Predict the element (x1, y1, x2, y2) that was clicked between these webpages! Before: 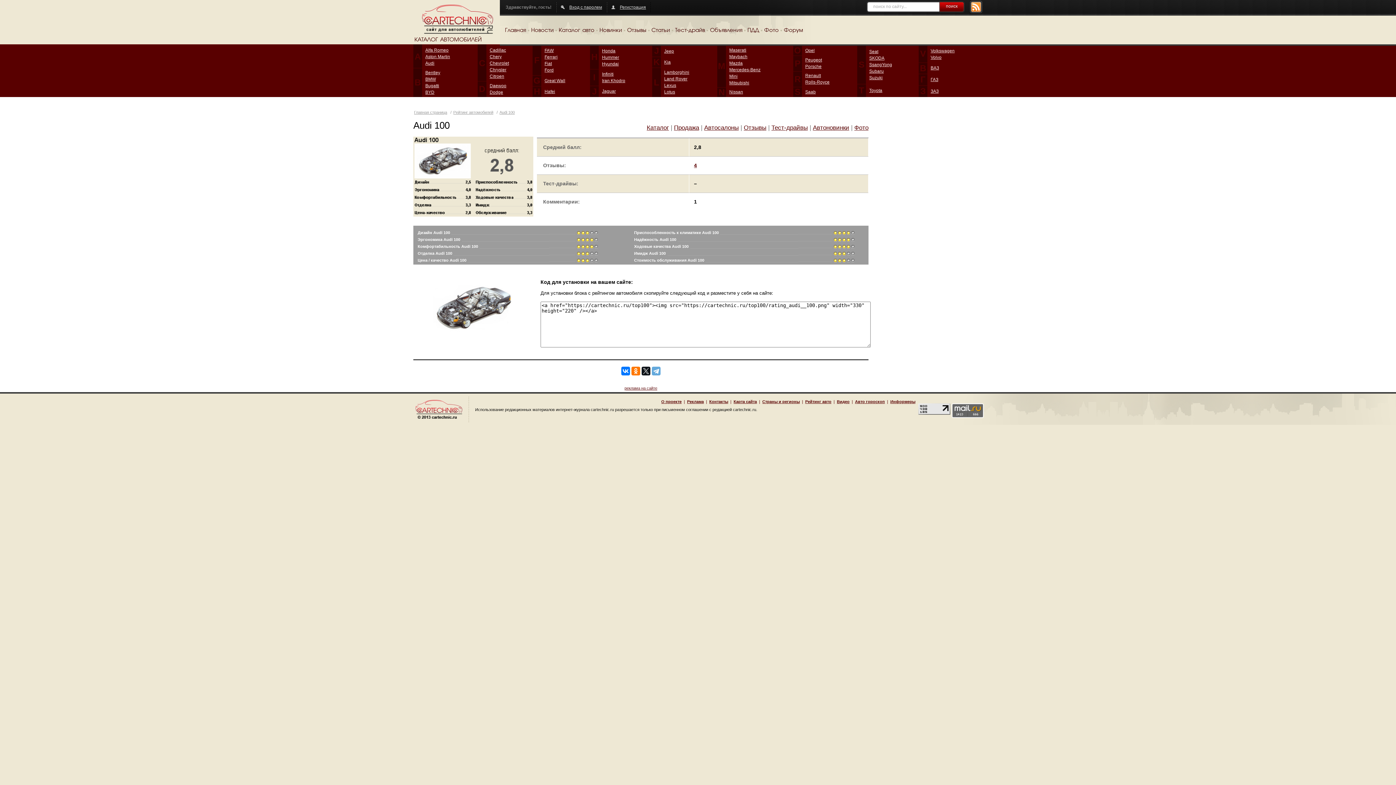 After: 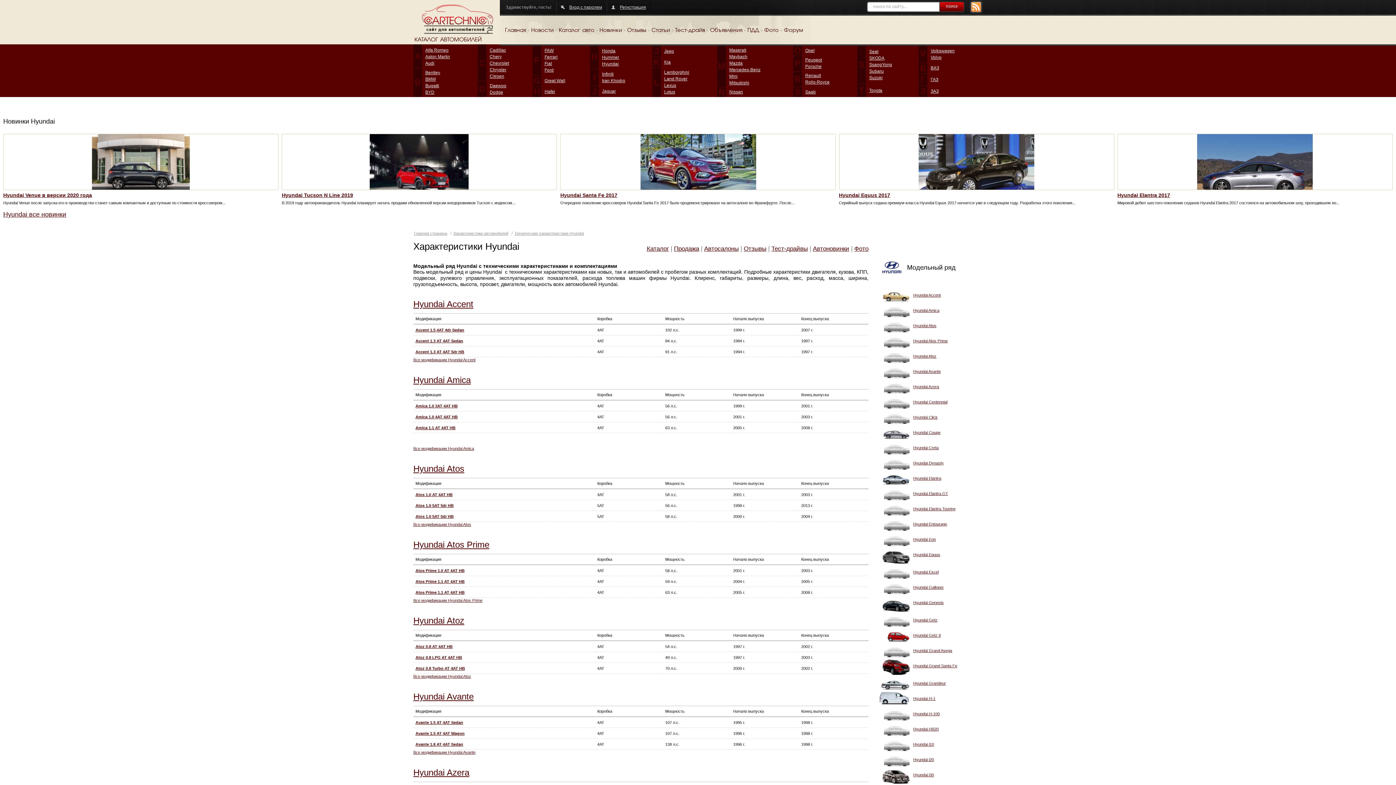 Action: label: Hyundai bbox: (602, 61, 618, 66)